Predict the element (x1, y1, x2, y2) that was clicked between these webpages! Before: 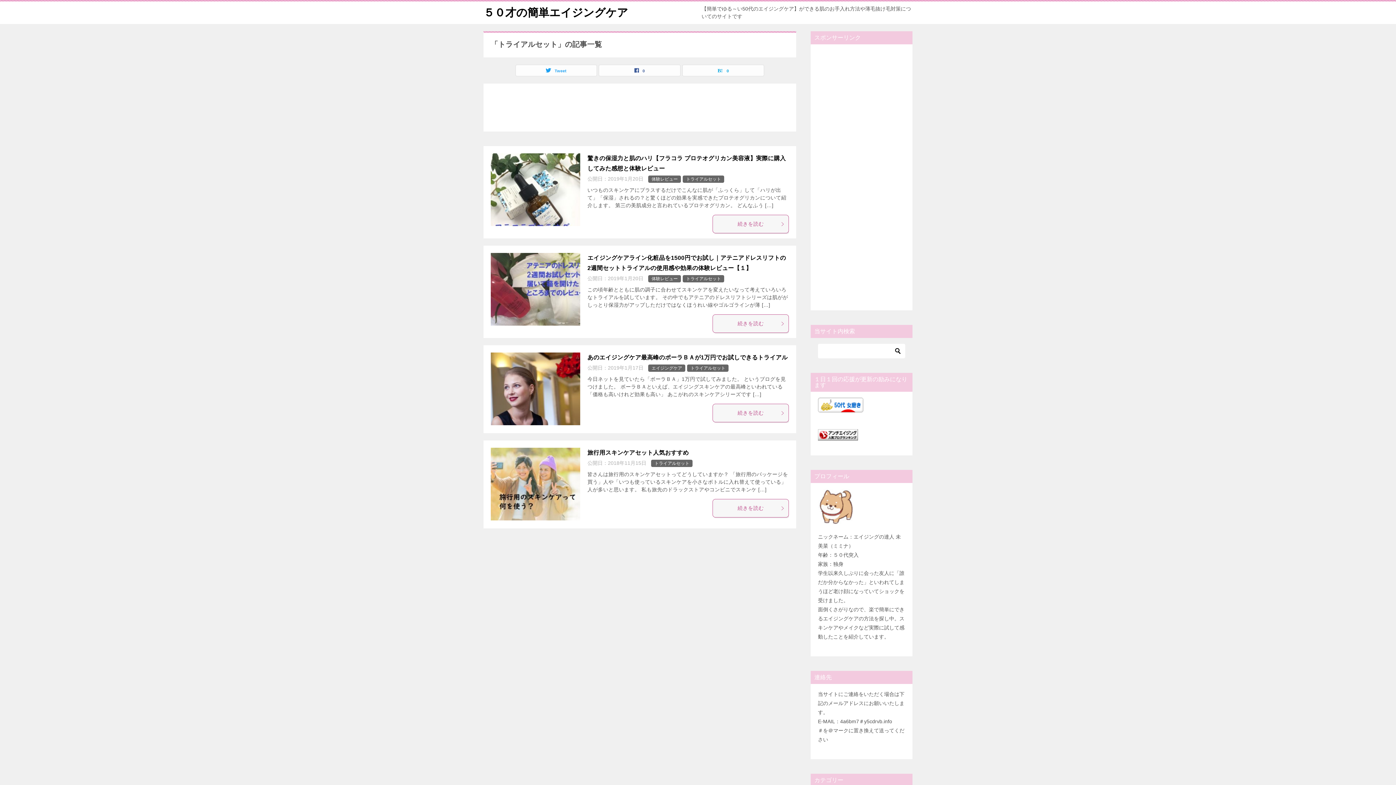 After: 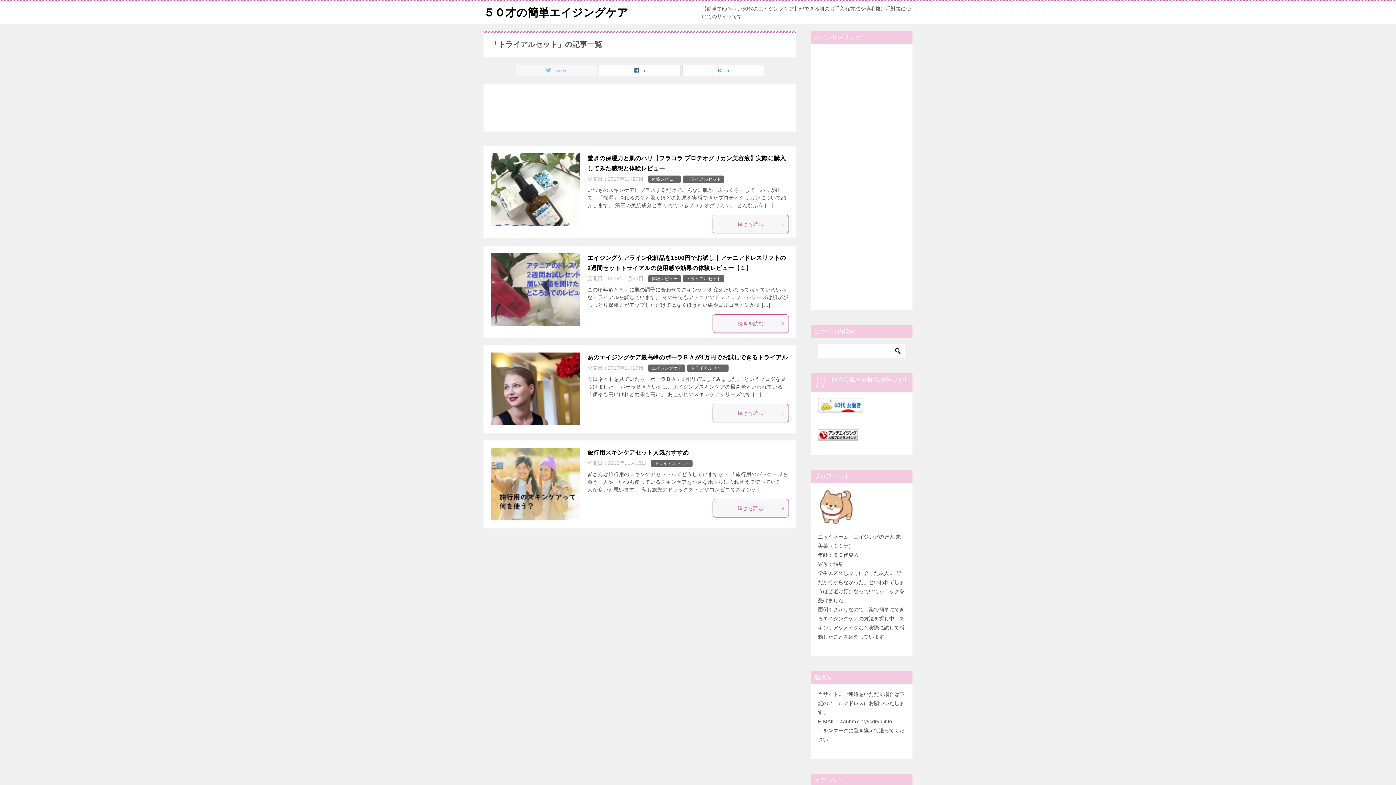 Action: label: Tweet bbox: (516, 65, 596, 76)